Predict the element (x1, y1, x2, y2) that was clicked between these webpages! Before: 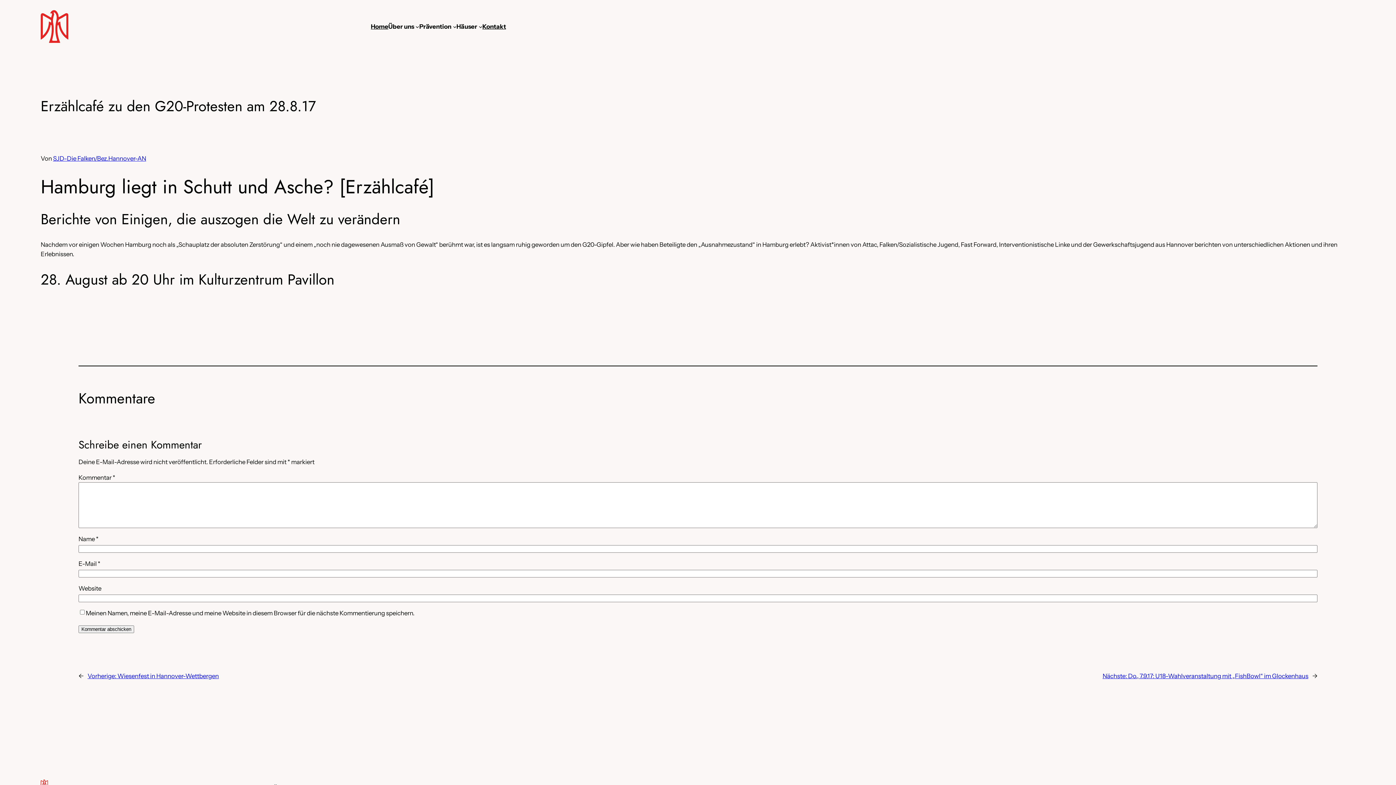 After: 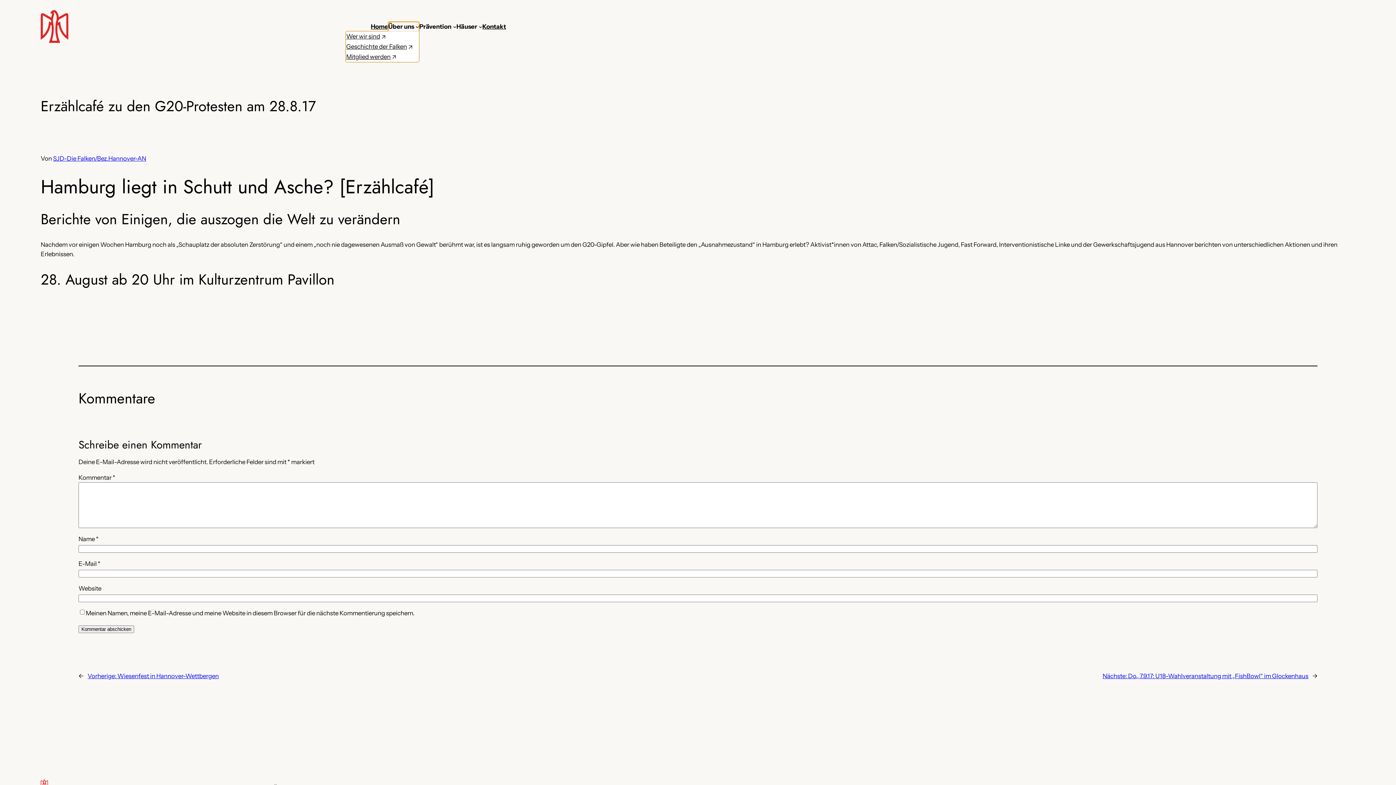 Action: bbox: (388, 21, 414, 31) label: Über uns